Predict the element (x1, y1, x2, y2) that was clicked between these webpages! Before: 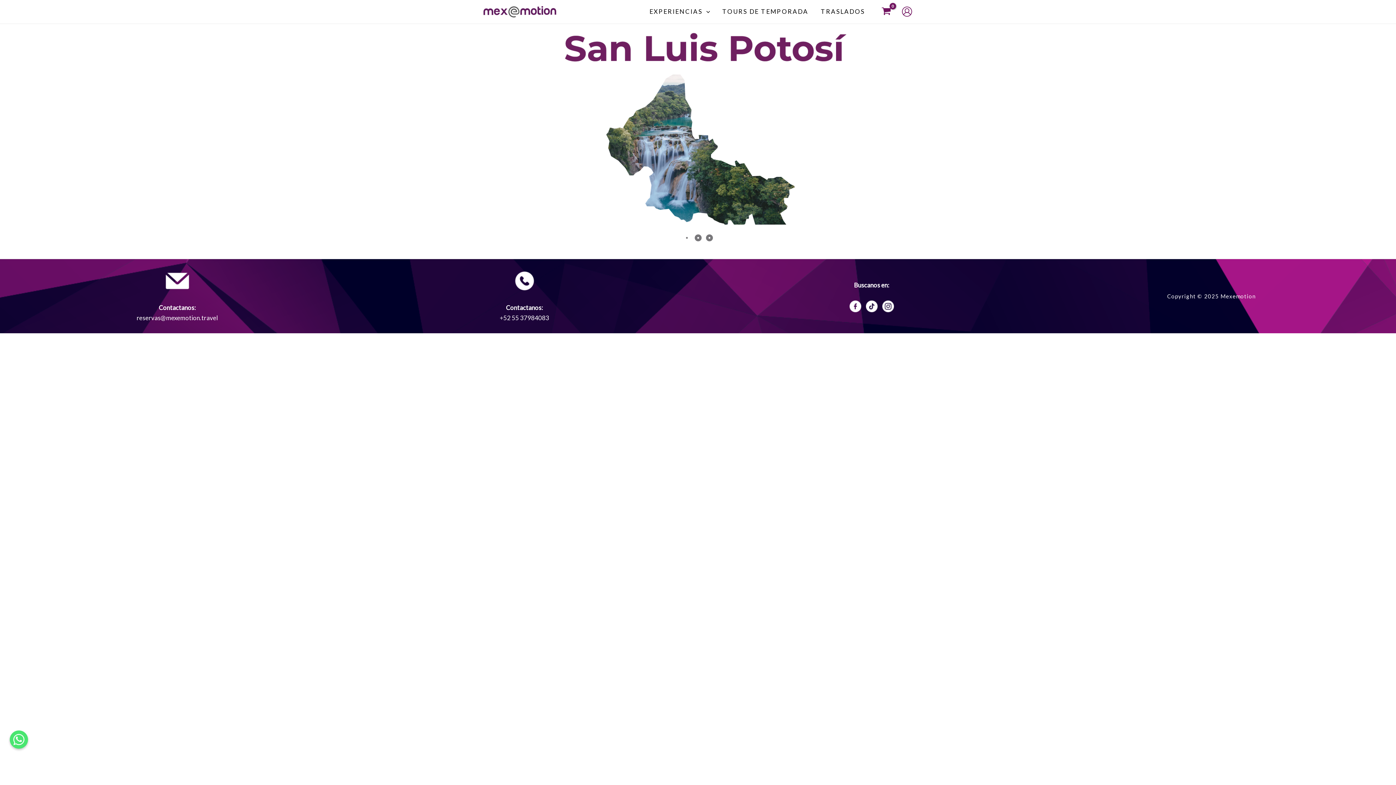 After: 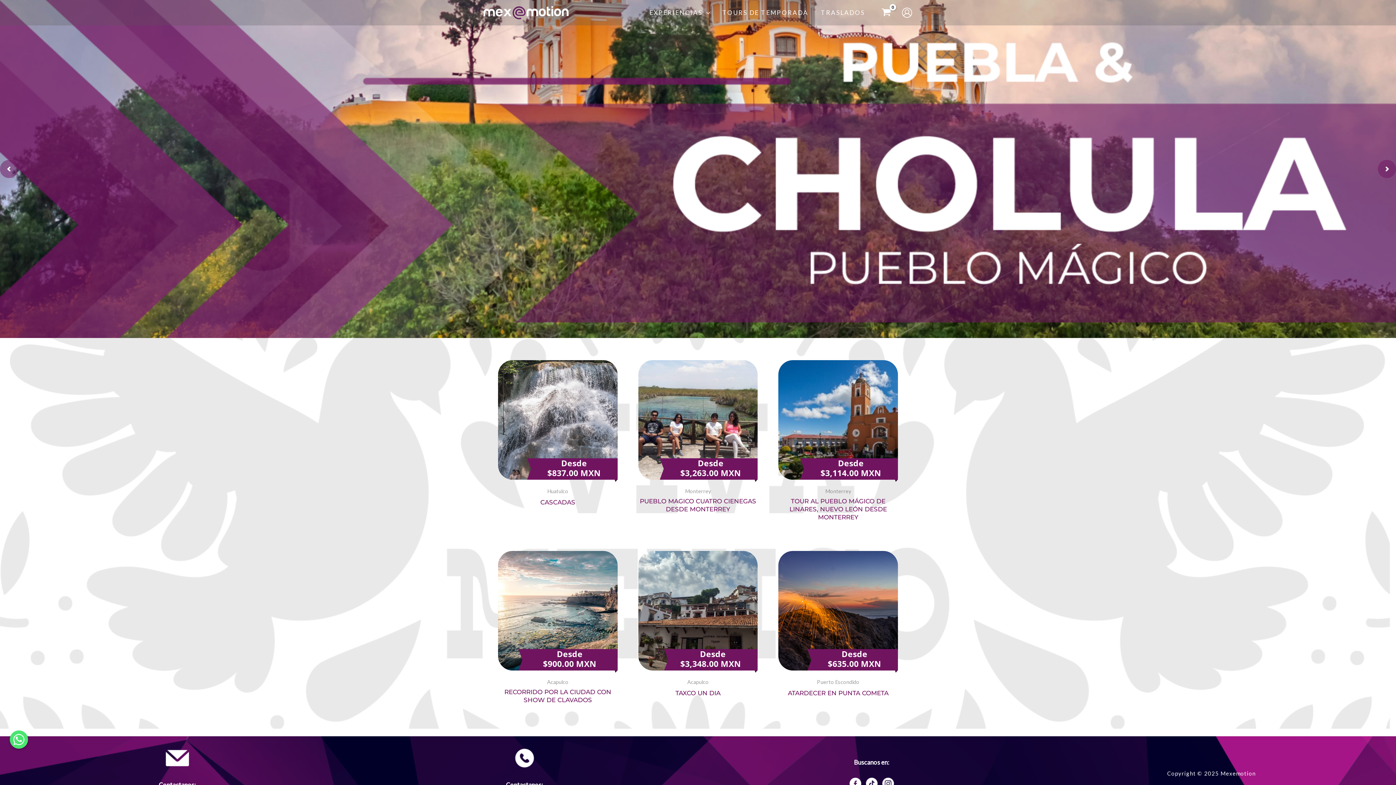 Action: bbox: (483, 7, 556, 14)